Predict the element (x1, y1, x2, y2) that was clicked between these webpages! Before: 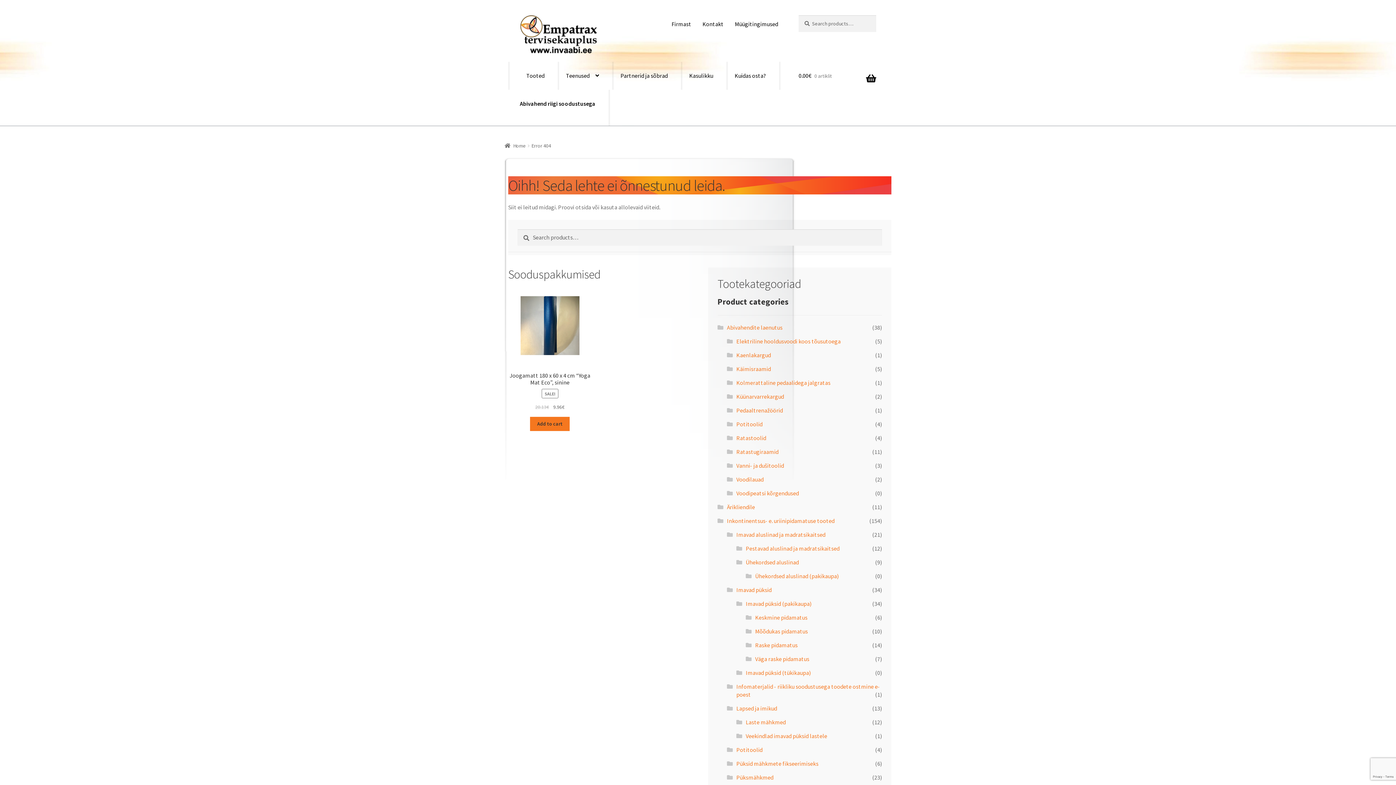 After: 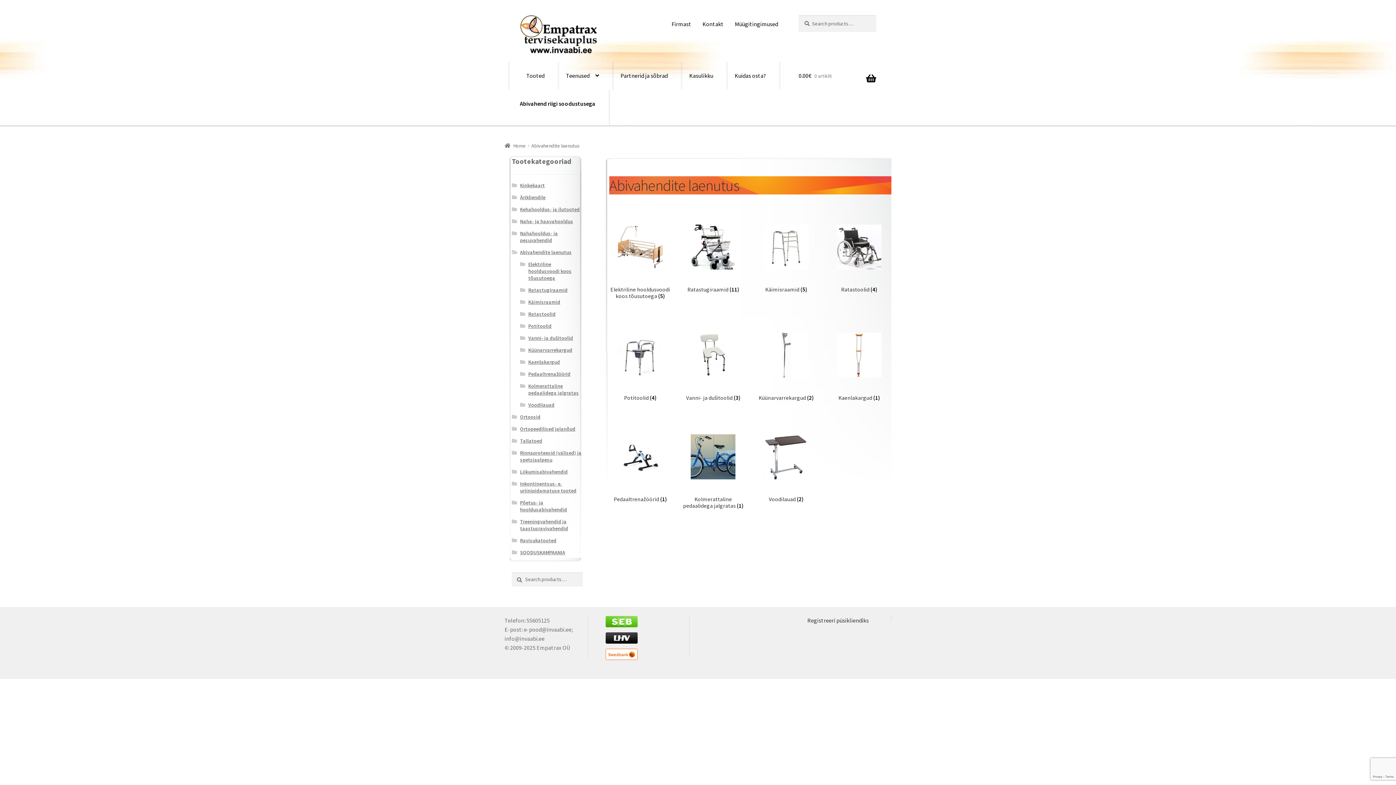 Action: bbox: (727, 324, 782, 331) label: Abivahendite laenutus